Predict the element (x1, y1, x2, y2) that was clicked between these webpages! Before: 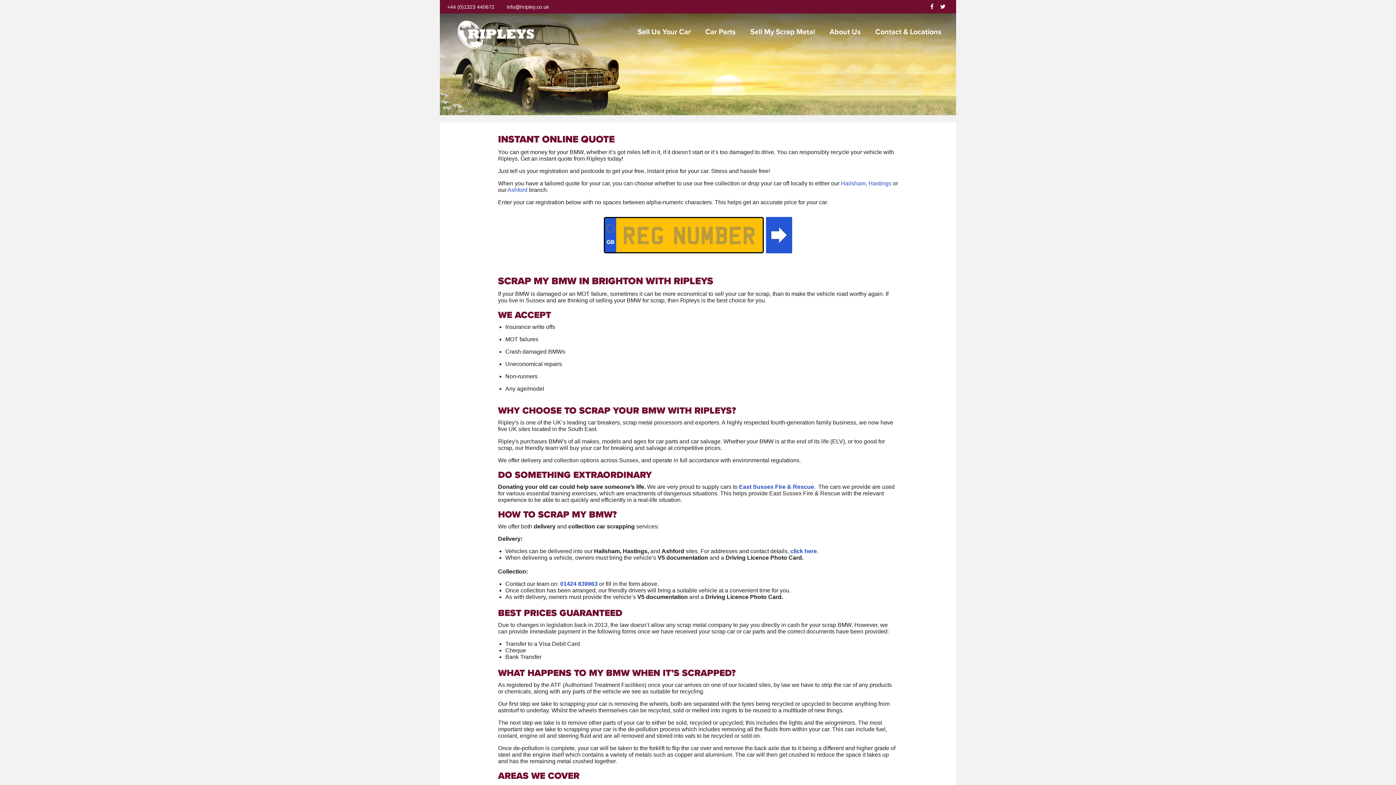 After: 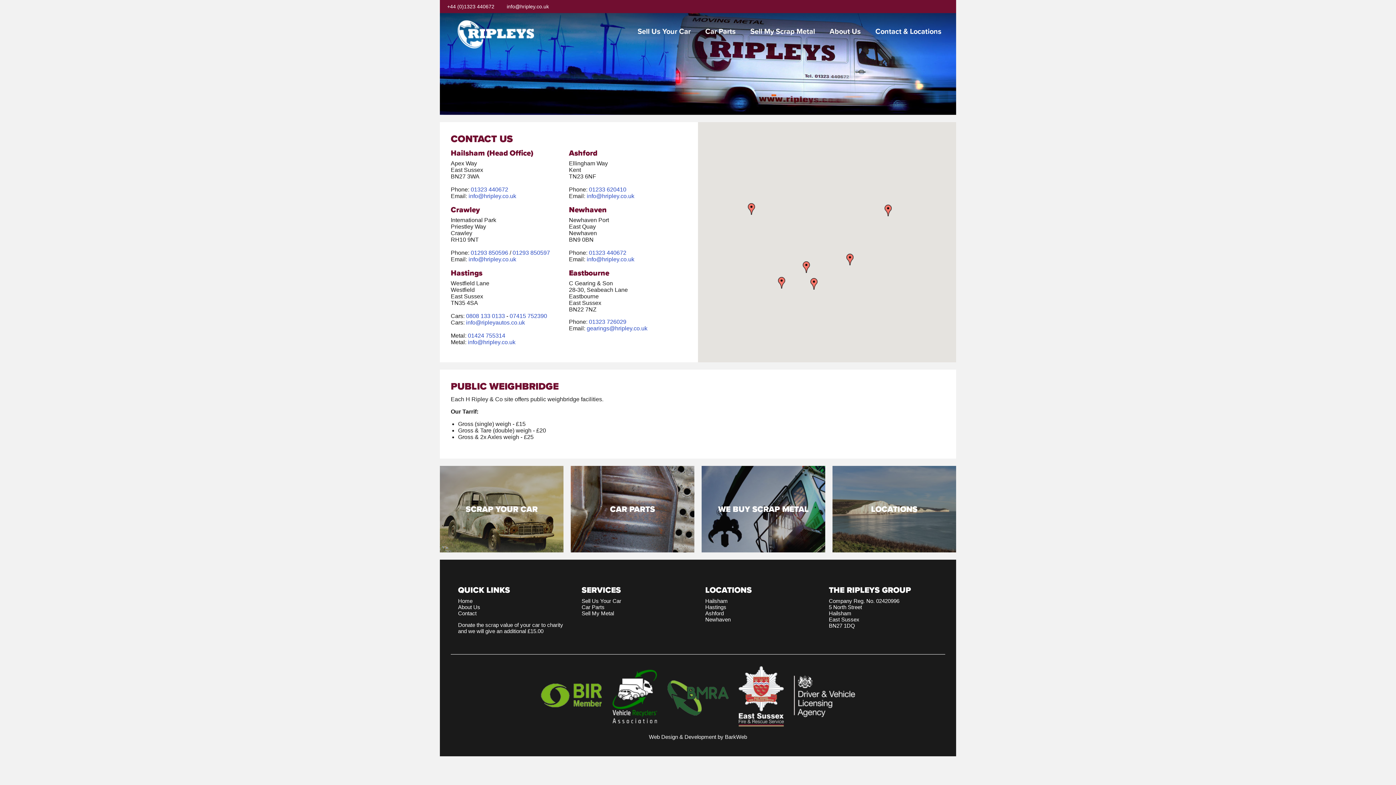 Action: bbox: (507, 186, 527, 193) label: Ashford